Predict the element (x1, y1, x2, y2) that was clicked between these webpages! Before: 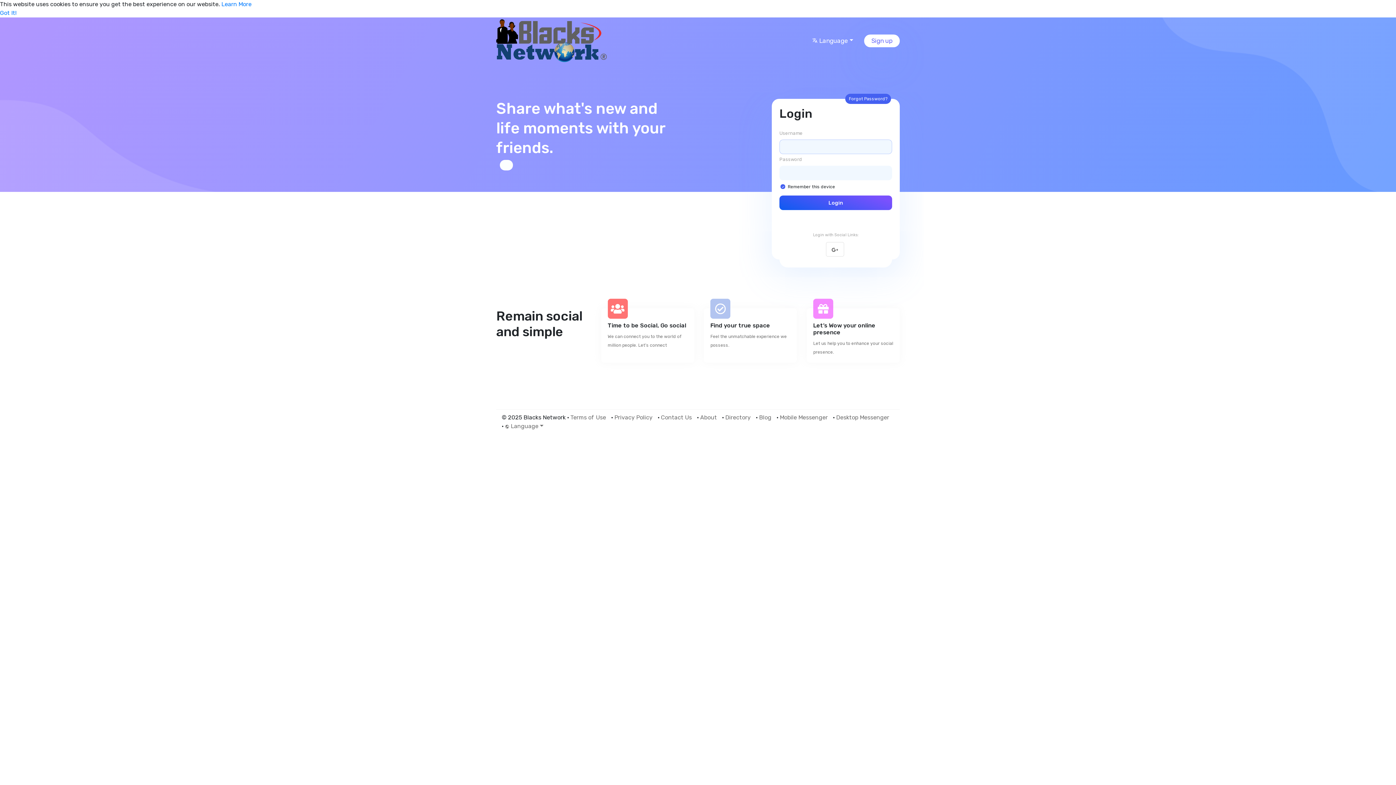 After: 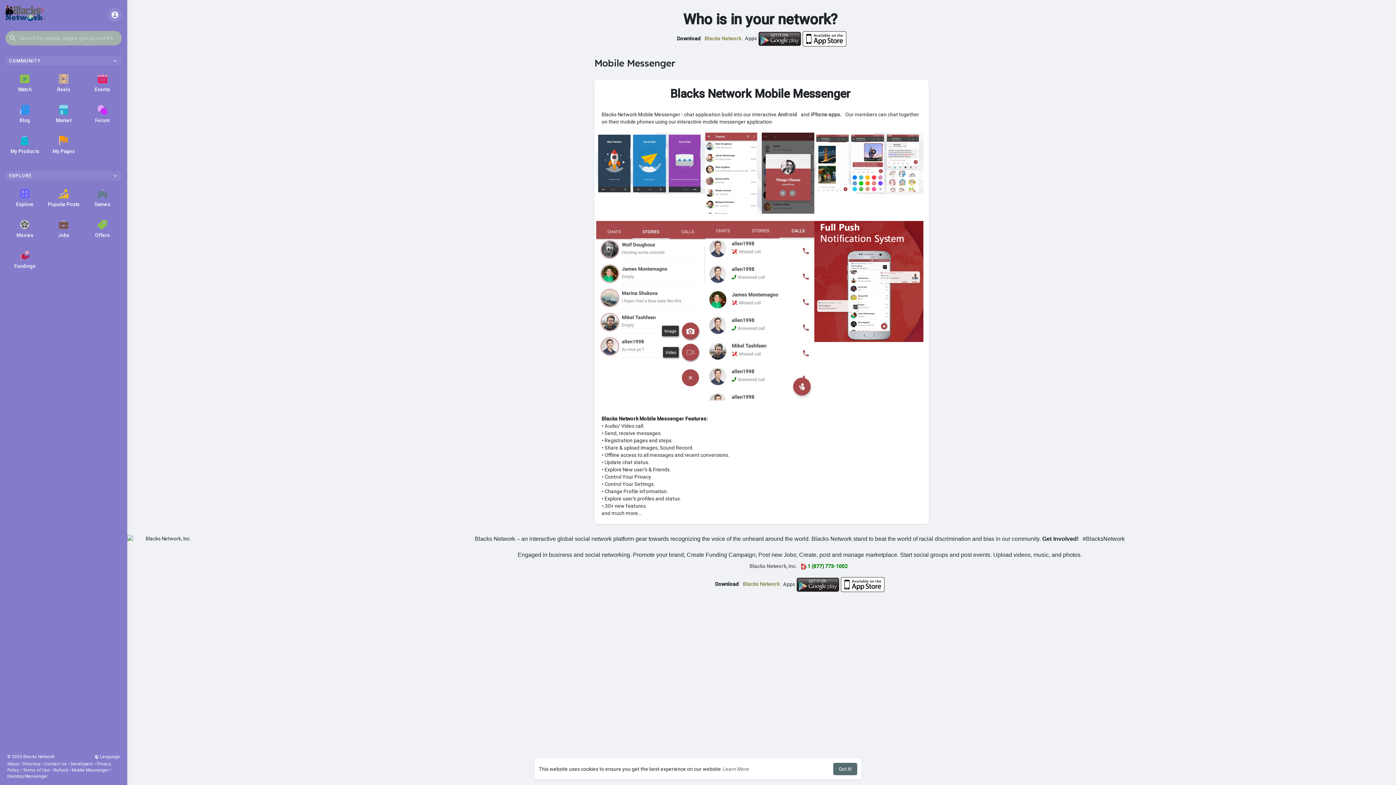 Action: bbox: (780, 414, 831, 421) label: Mobile Messenger